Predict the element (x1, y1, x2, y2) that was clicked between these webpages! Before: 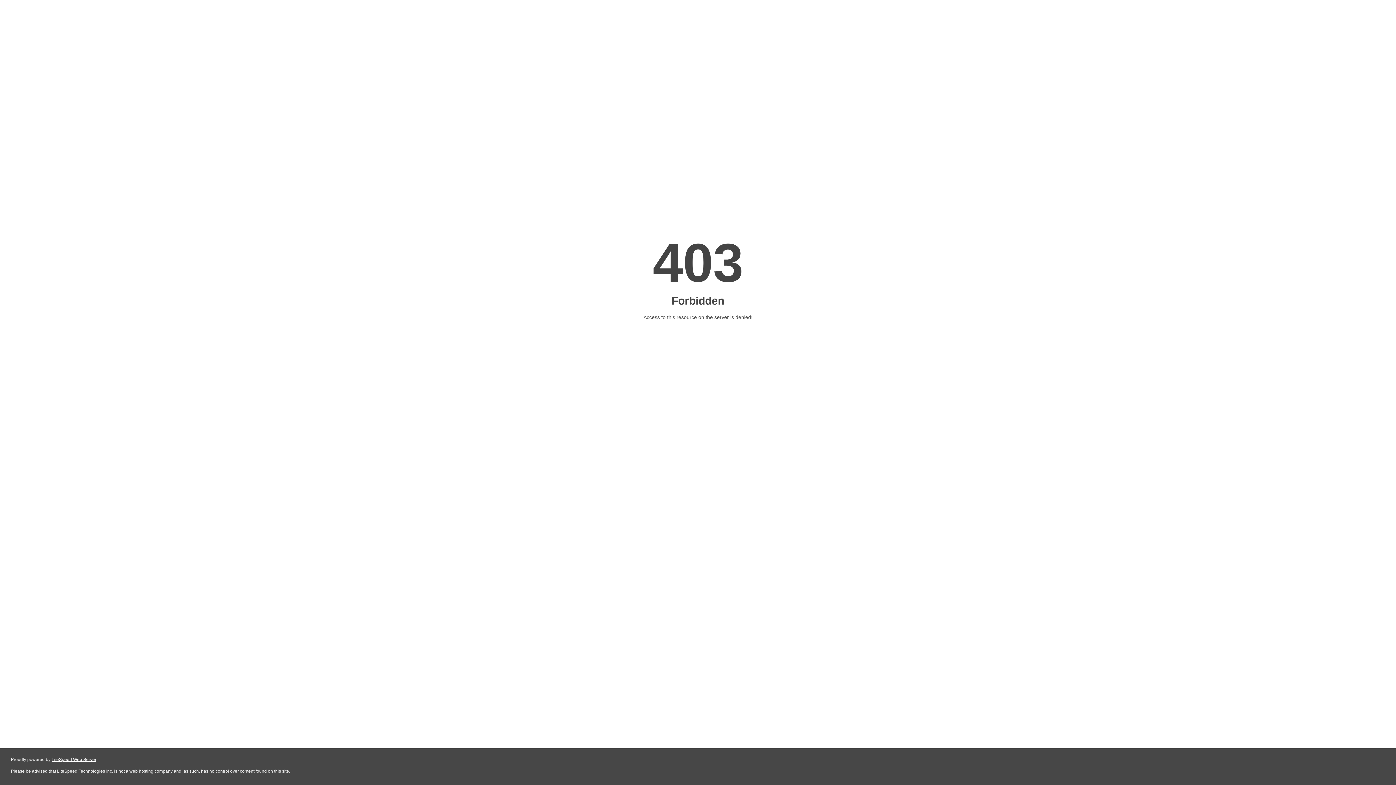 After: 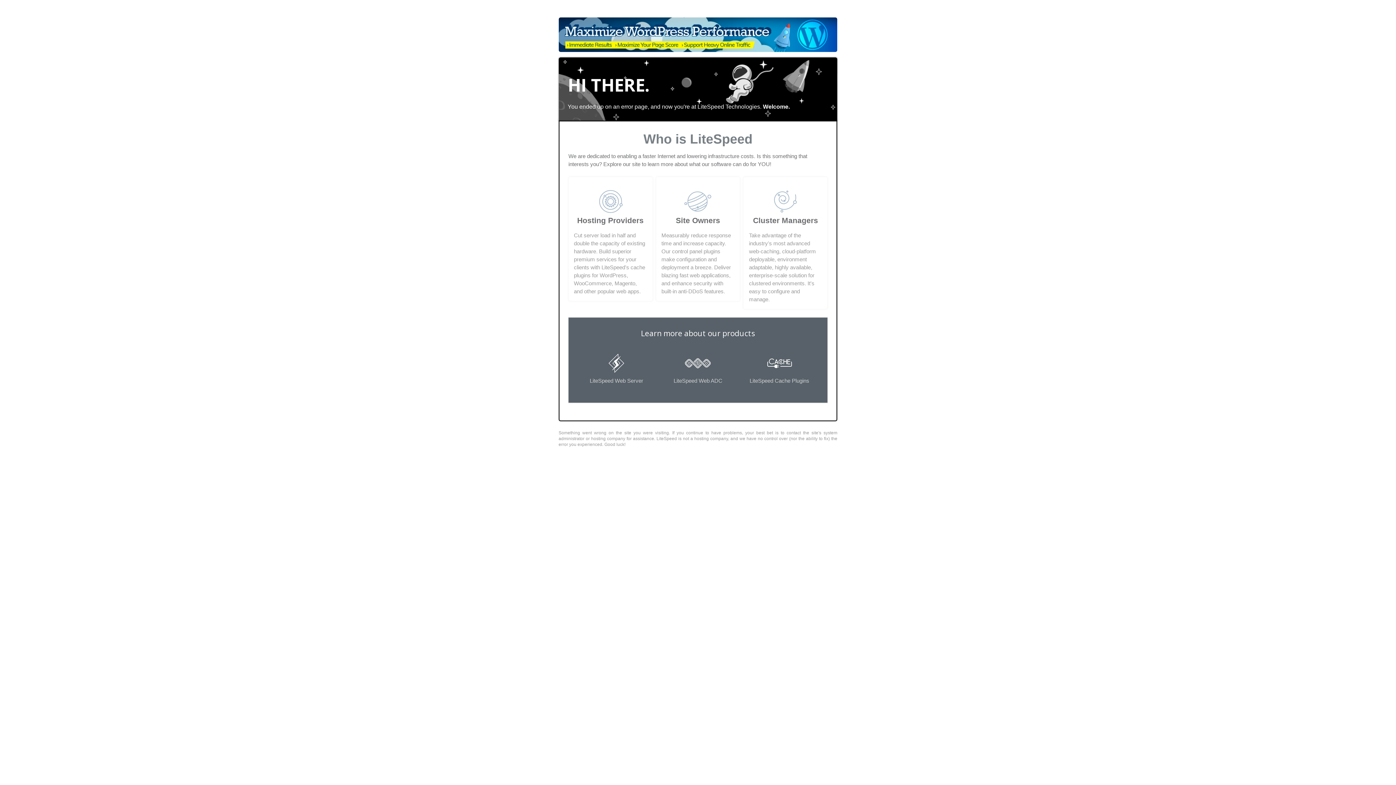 Action: label: LiteSpeed Web Server bbox: (51, 757, 96, 762)